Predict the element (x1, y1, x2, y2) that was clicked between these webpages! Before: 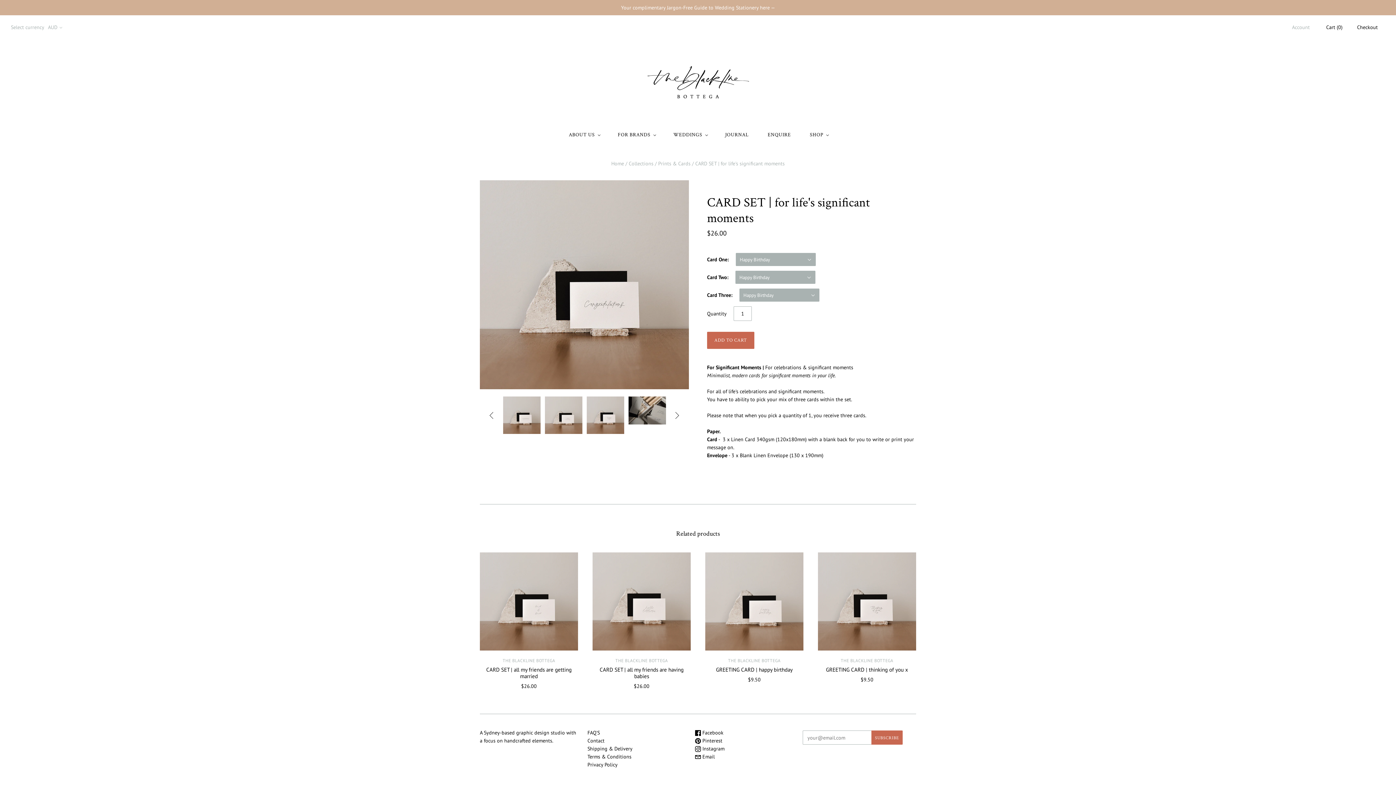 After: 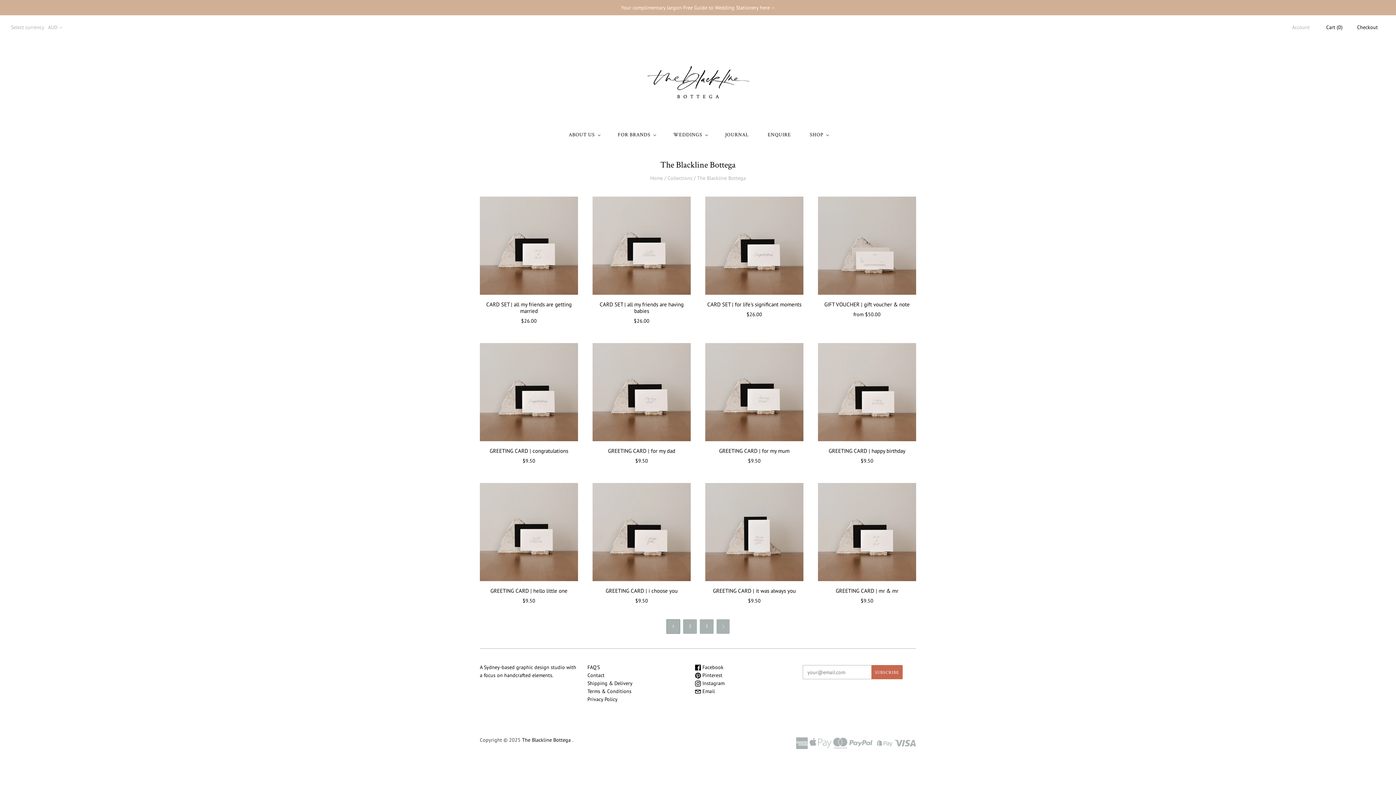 Action: bbox: (728, 658, 780, 663) label: THE BLACKLINE BOTTEGA